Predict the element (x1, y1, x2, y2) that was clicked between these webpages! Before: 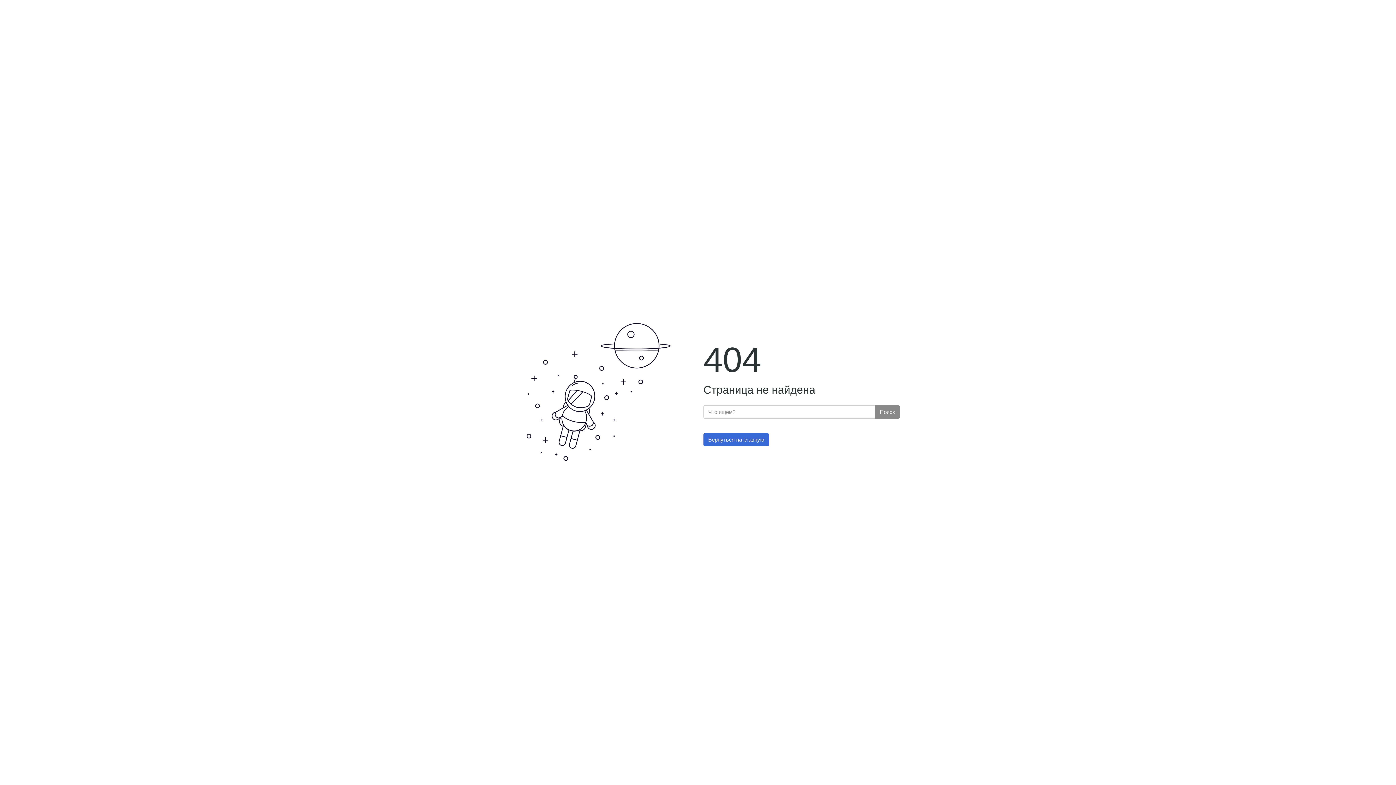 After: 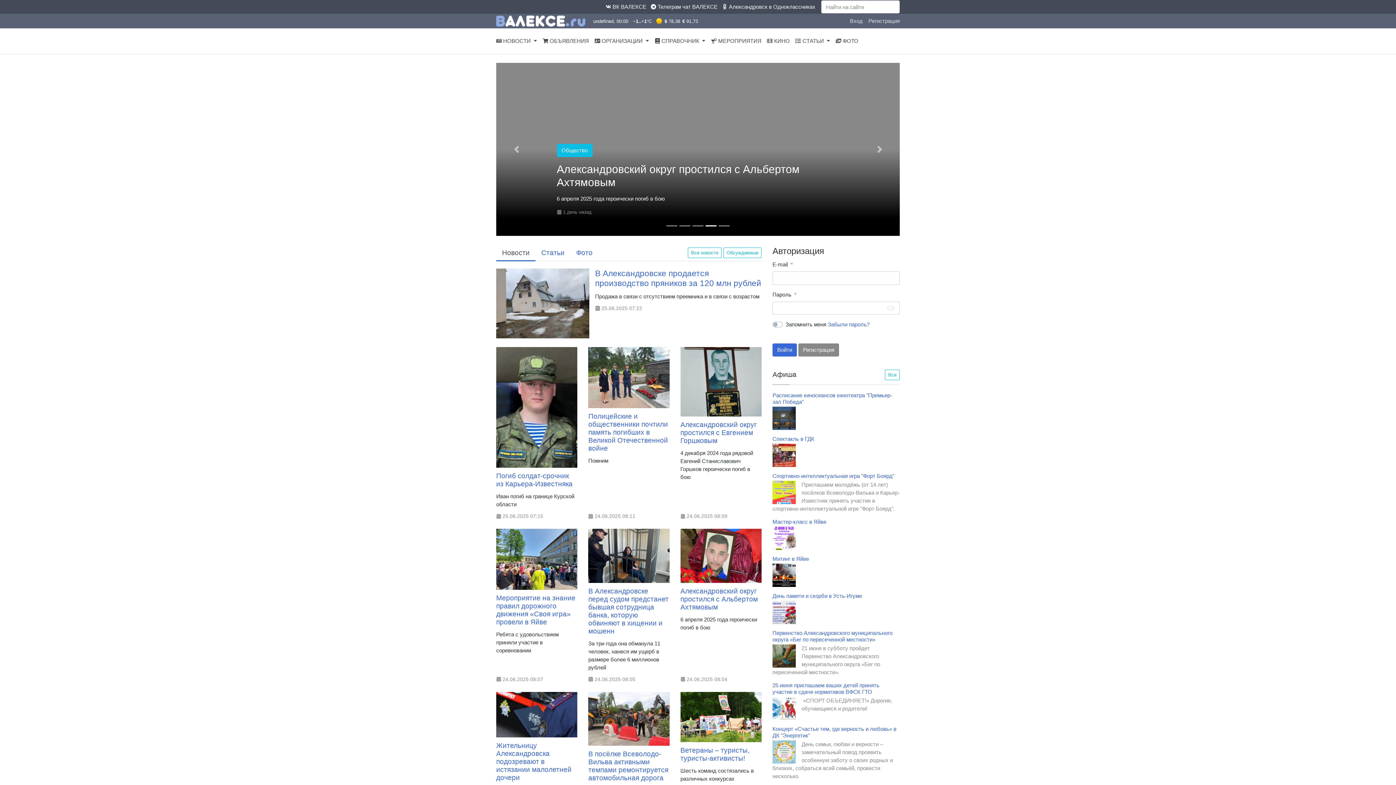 Action: label: Вернуться на главную bbox: (703, 433, 769, 446)